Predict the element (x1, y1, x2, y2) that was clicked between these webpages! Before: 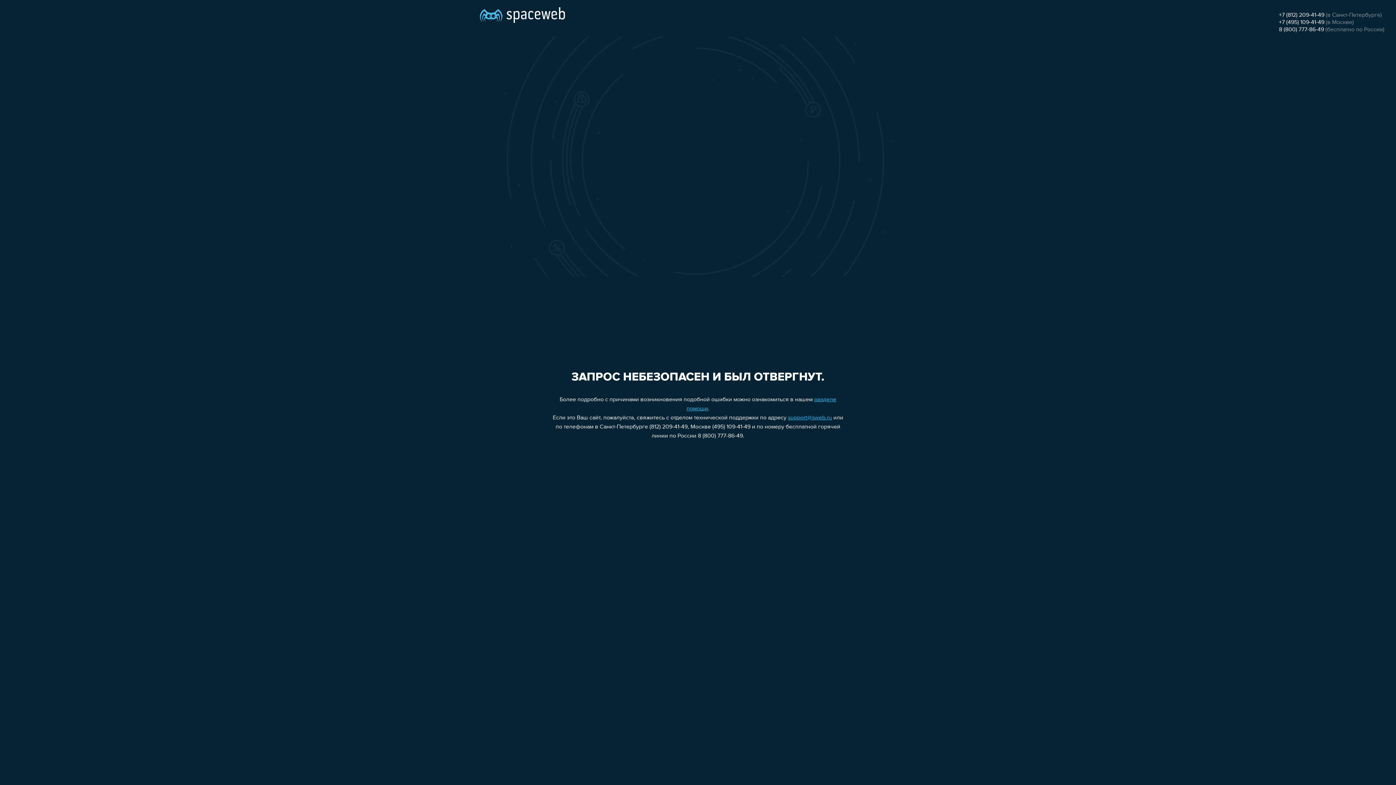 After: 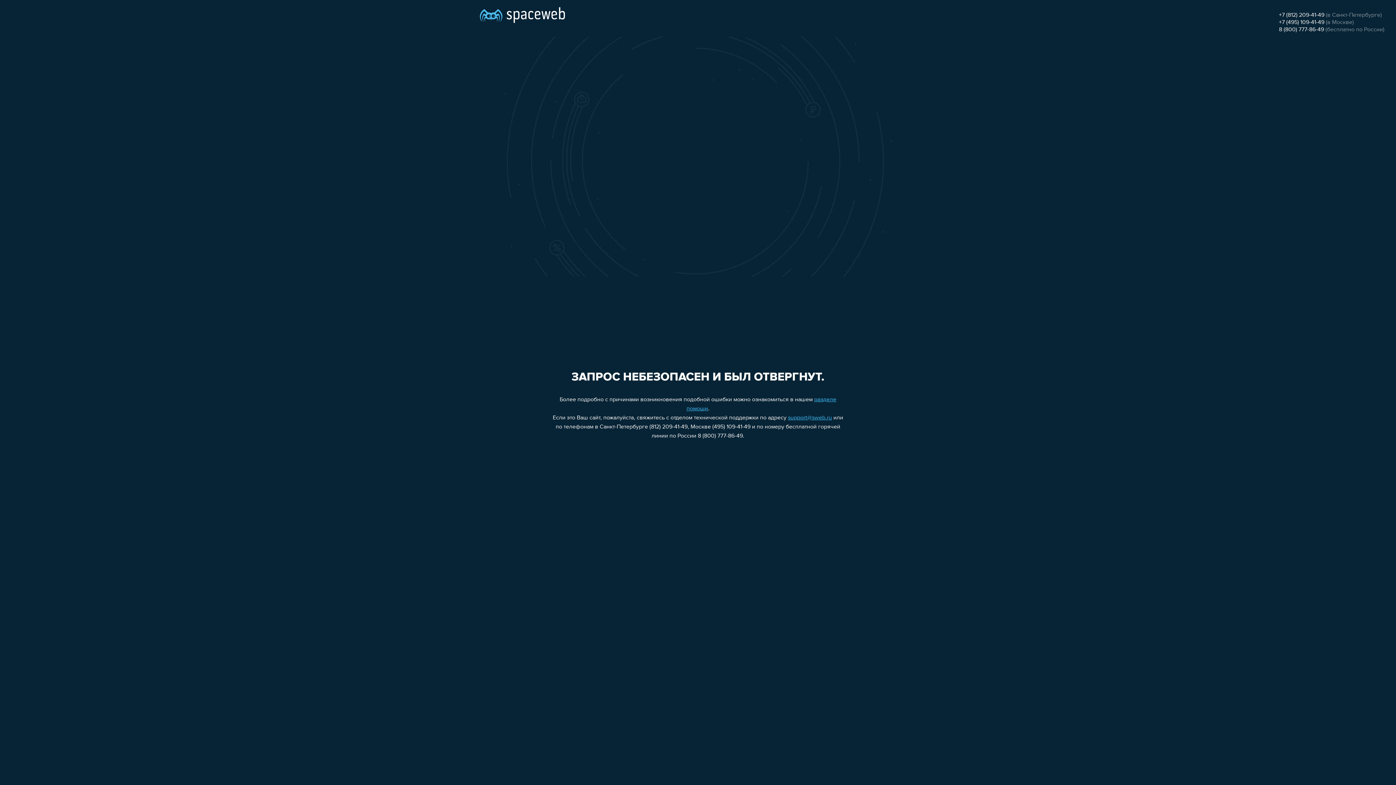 Action: label: support@sweb.ru bbox: (788, 415, 832, 421)